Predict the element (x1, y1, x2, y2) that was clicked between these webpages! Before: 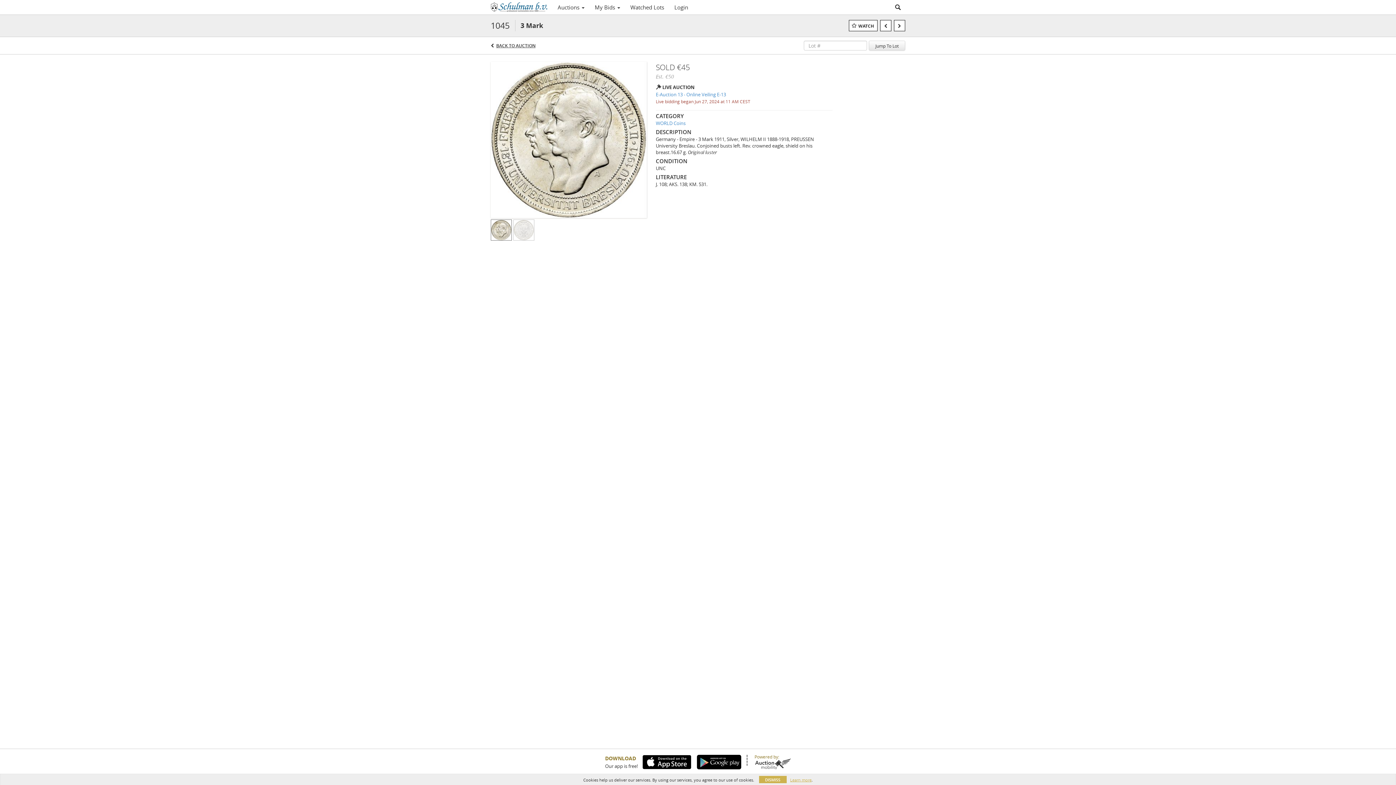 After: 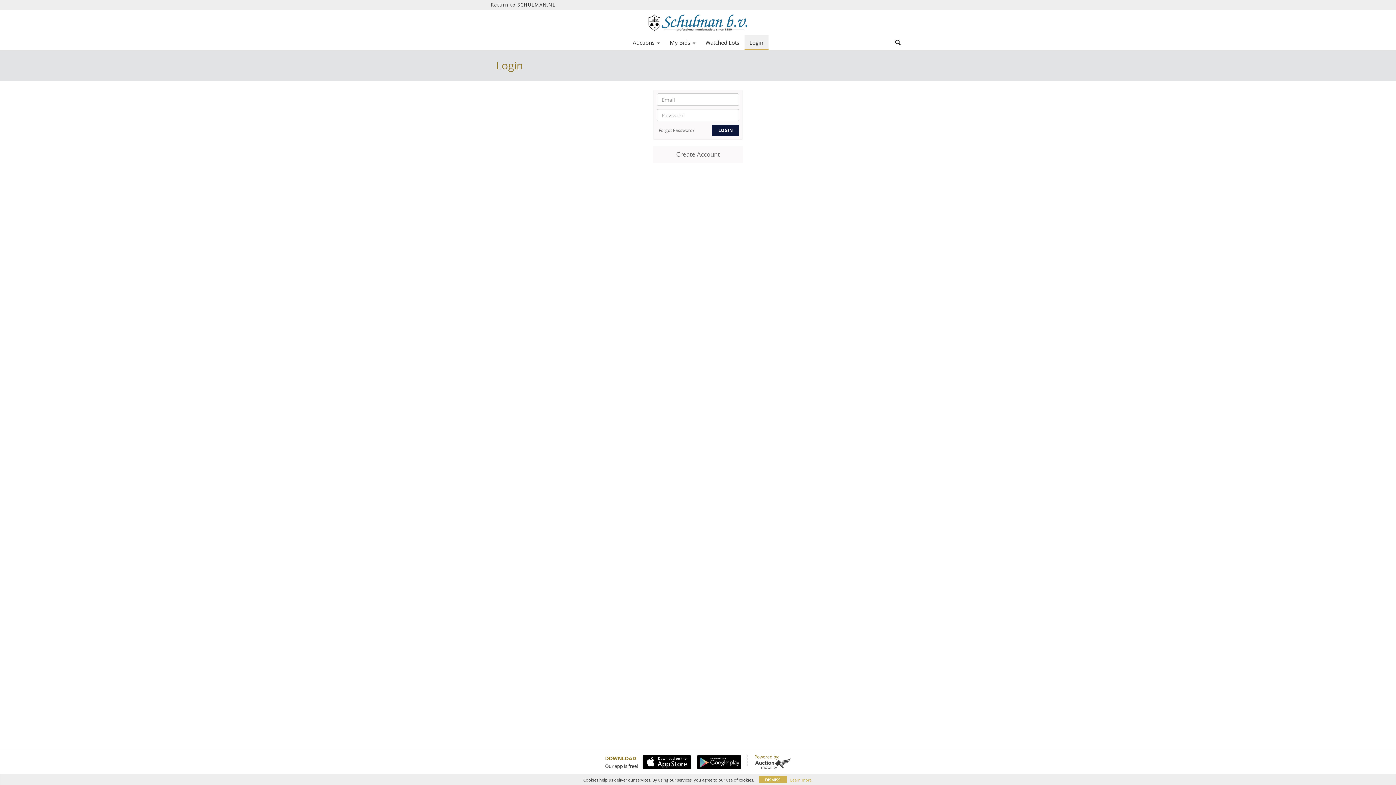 Action: label: Login bbox: (669, 1, 693, 13)